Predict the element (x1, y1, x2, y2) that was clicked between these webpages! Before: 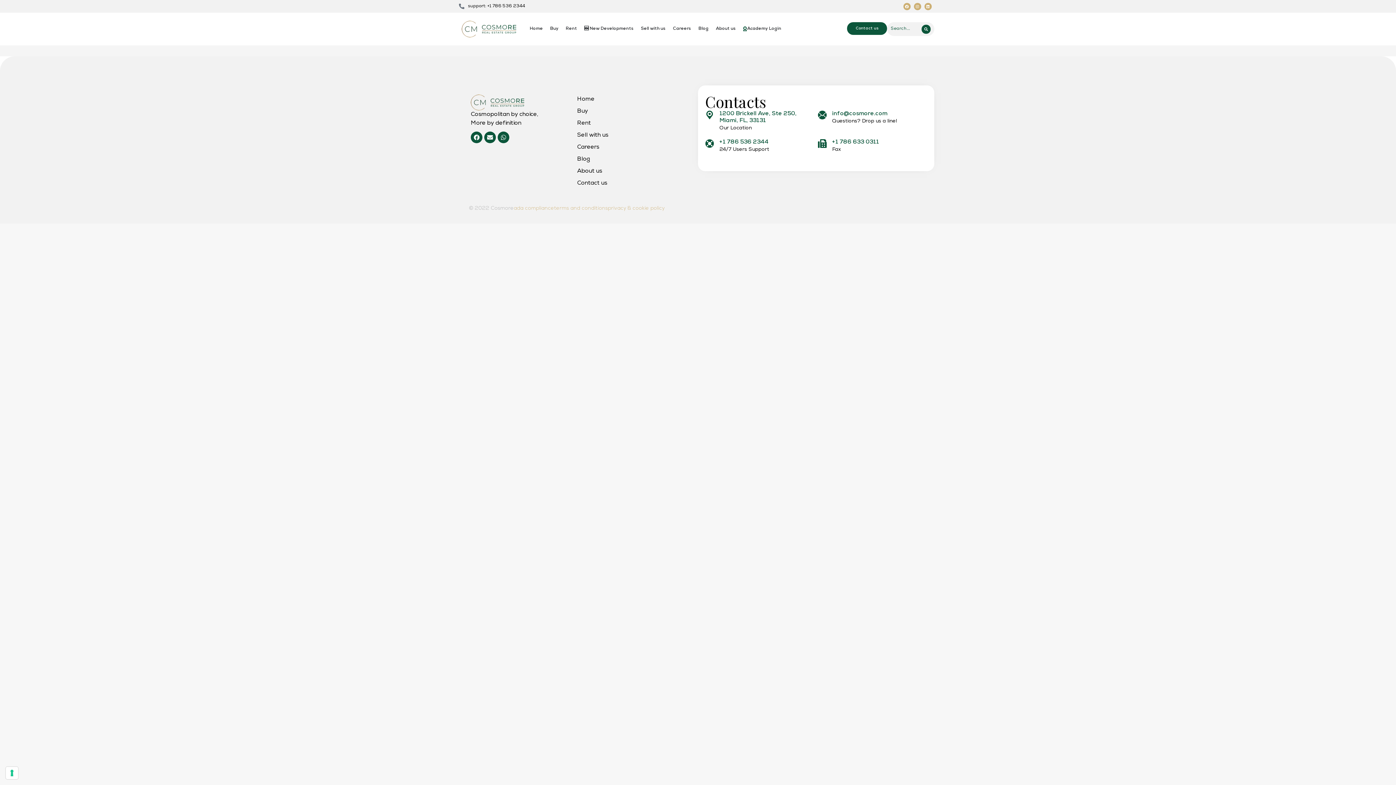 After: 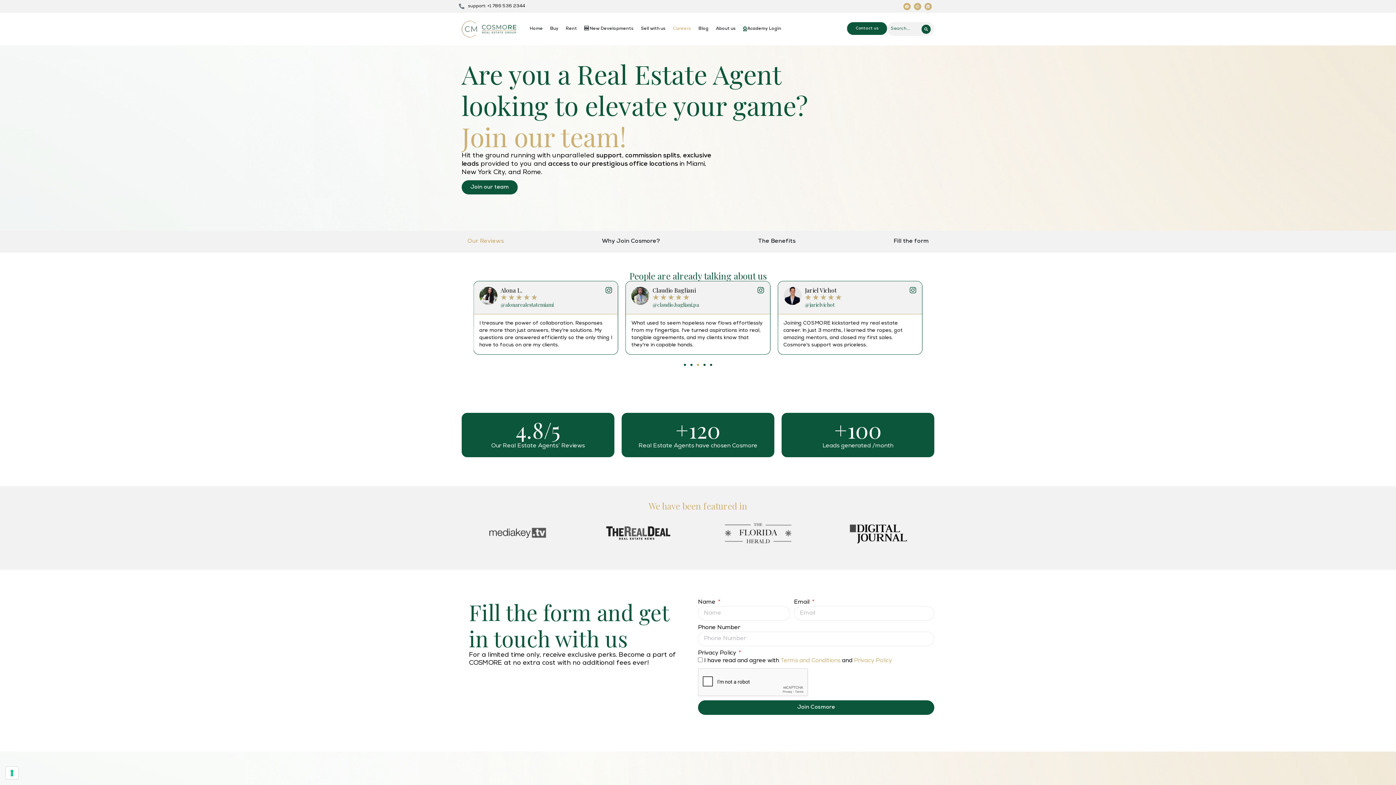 Action: label: Careers bbox: (673, 25, 691, 32)